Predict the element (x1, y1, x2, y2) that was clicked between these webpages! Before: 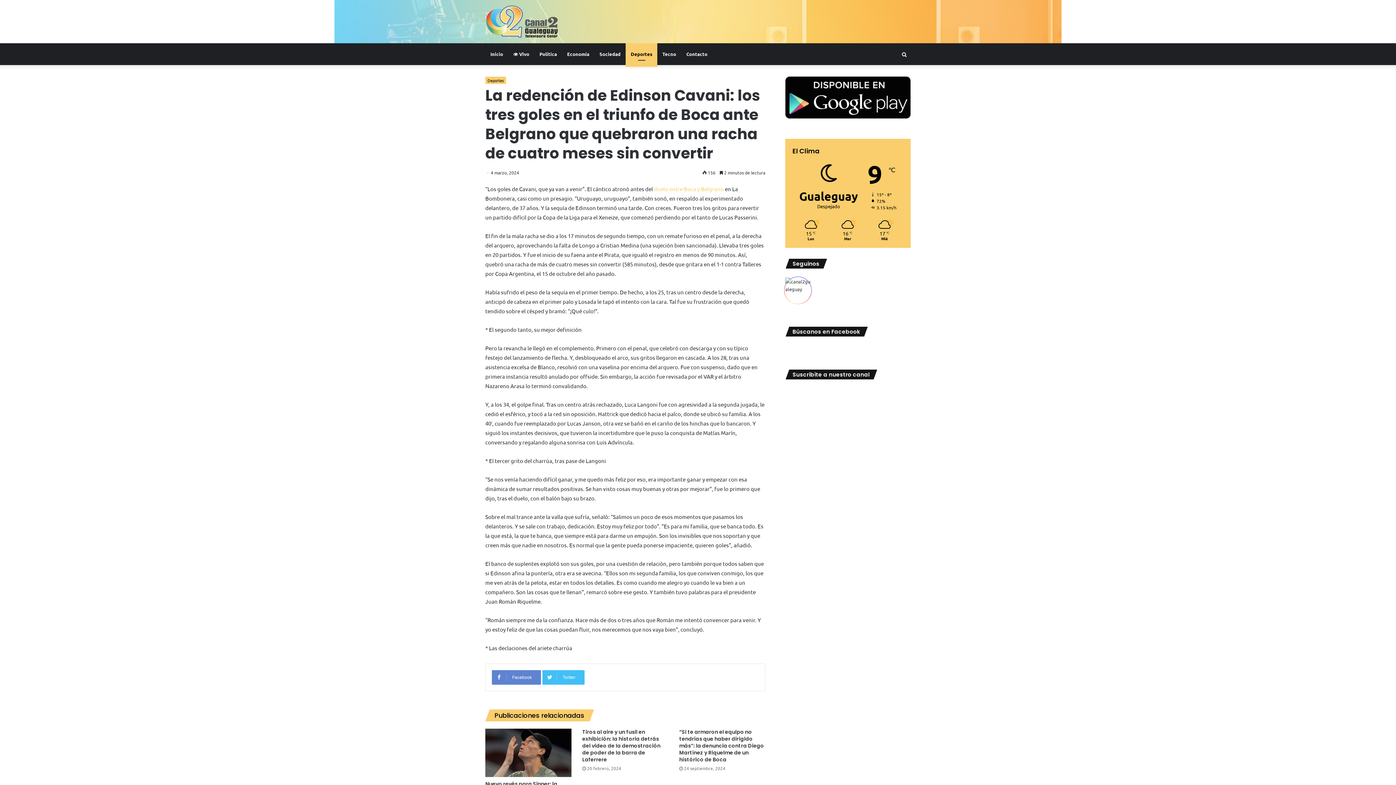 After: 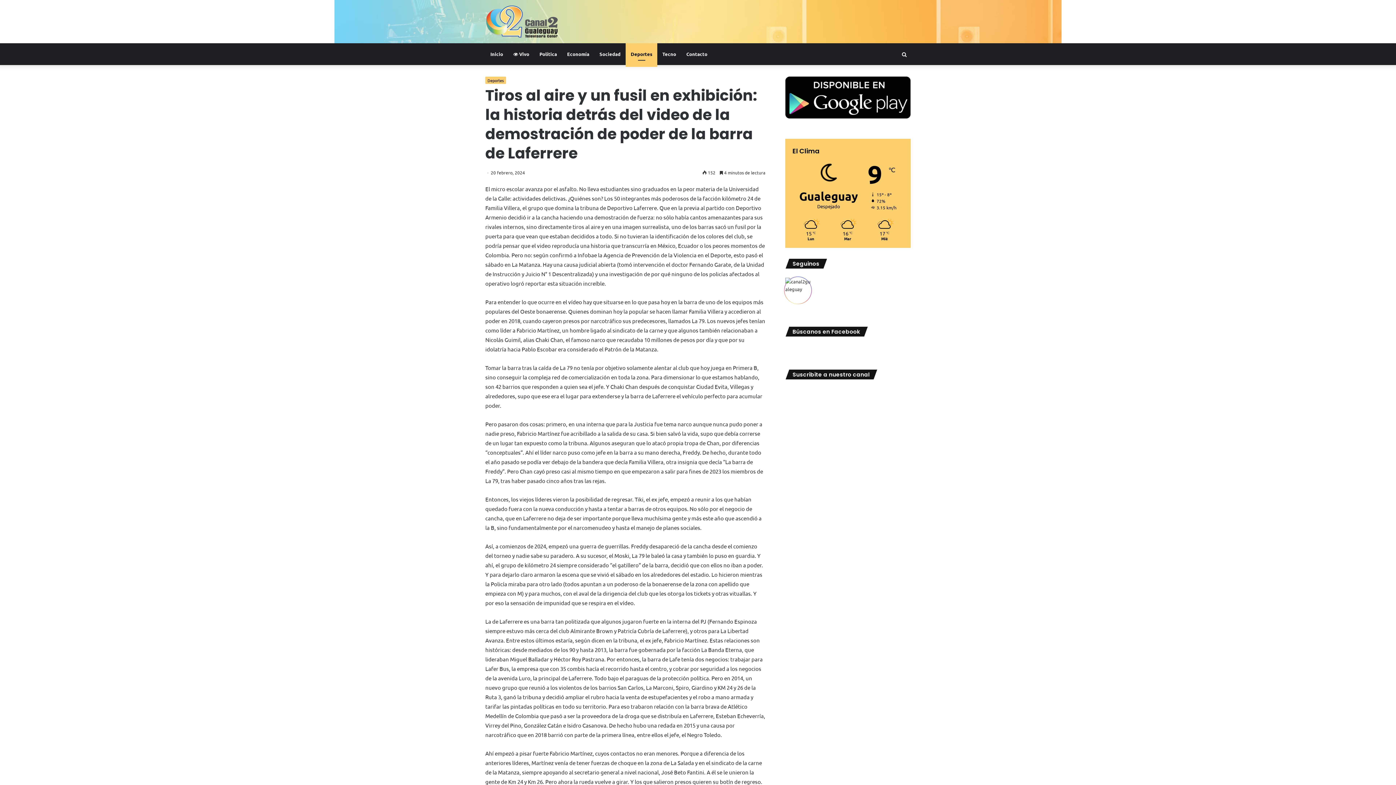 Action: bbox: (582, 728, 660, 763) label: Tiros al aire y un fusil en exhibición: la historia detrás del video de la demostración de poder de la barra de Laferrere